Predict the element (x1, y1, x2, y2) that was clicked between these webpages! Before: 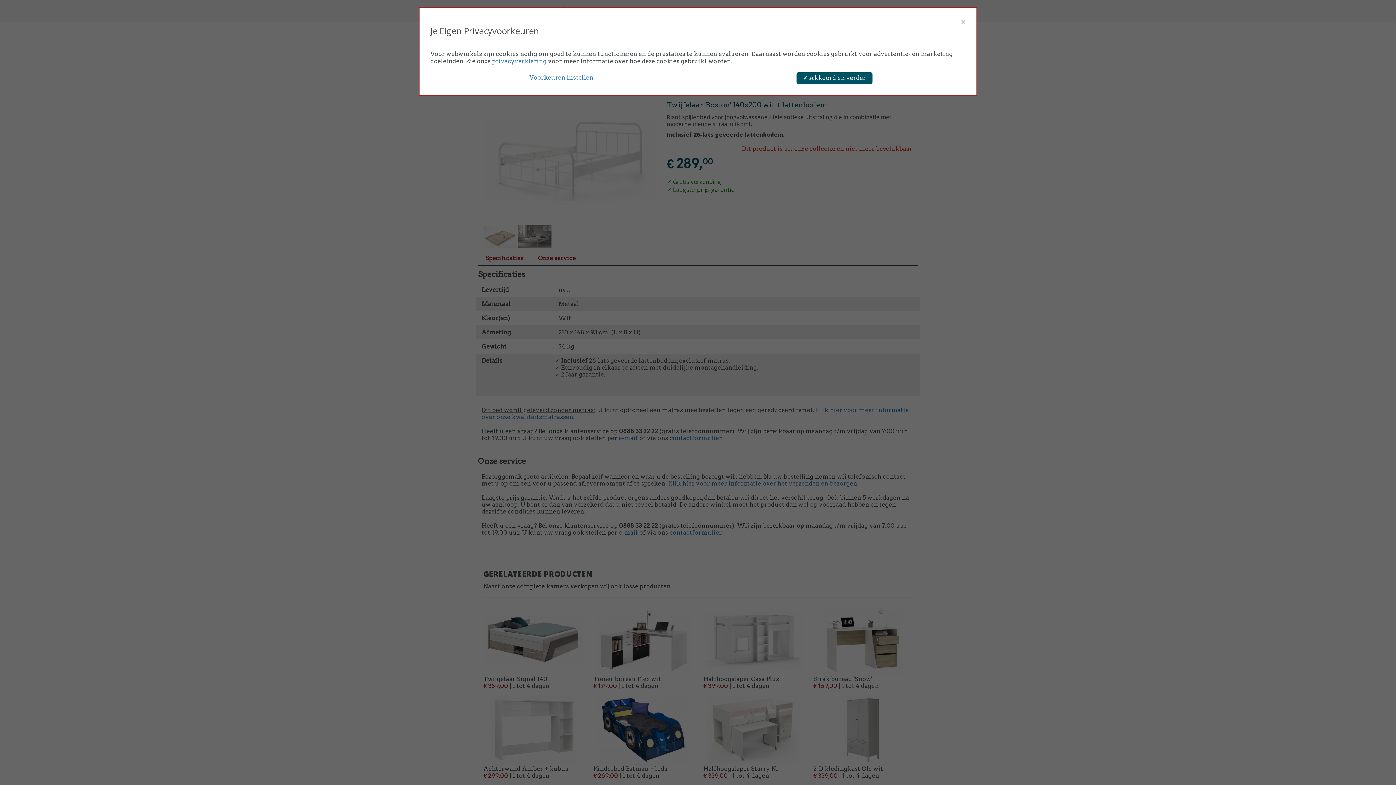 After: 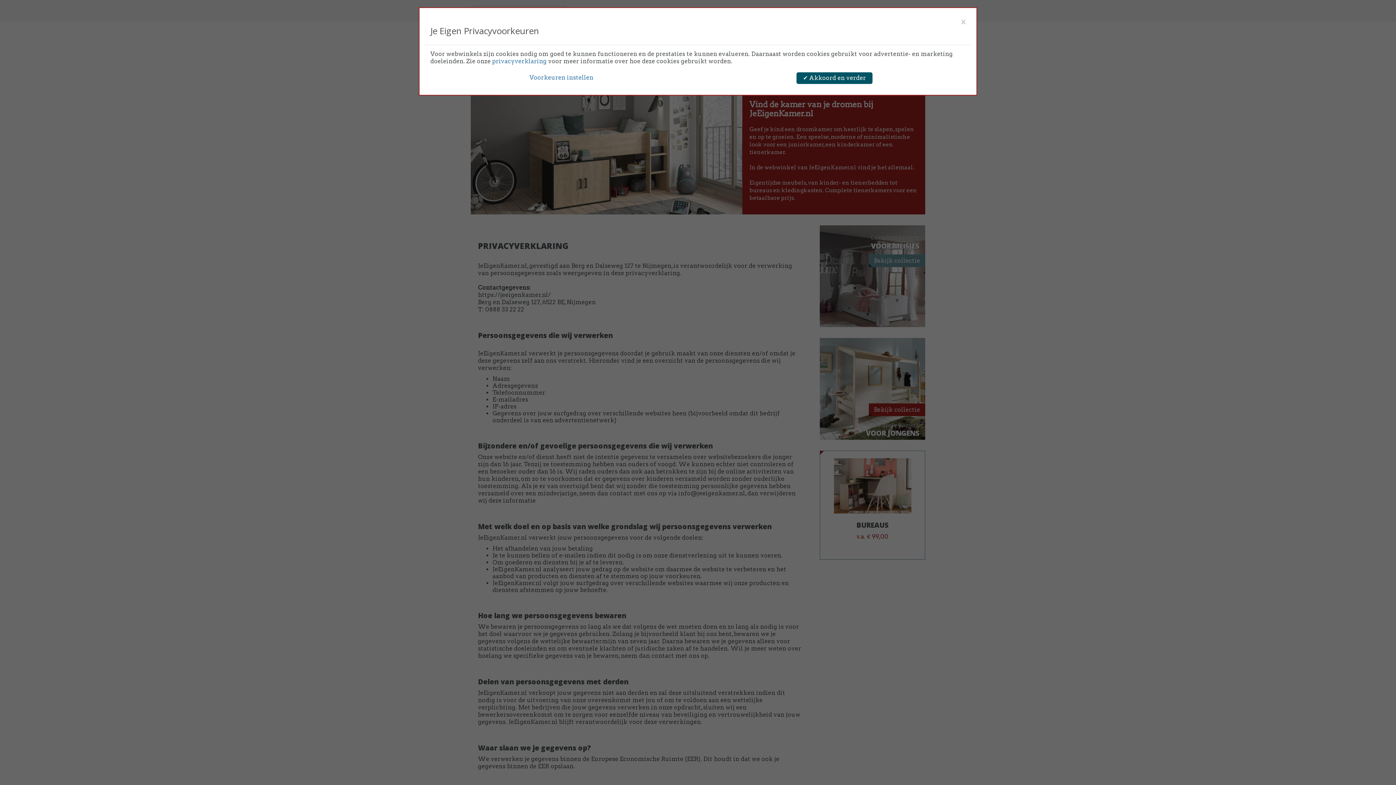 Action: label: privacyverklaring bbox: (492, 57, 546, 64)